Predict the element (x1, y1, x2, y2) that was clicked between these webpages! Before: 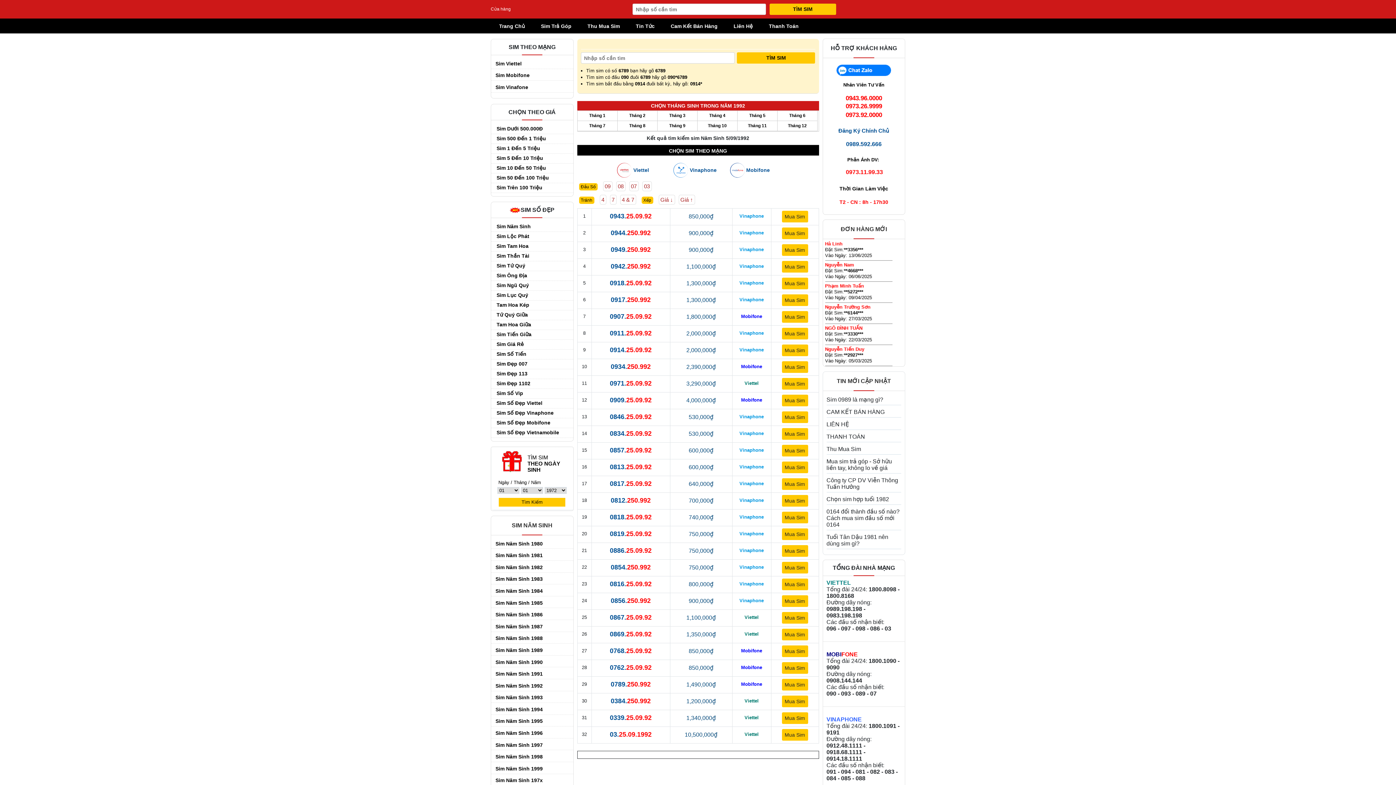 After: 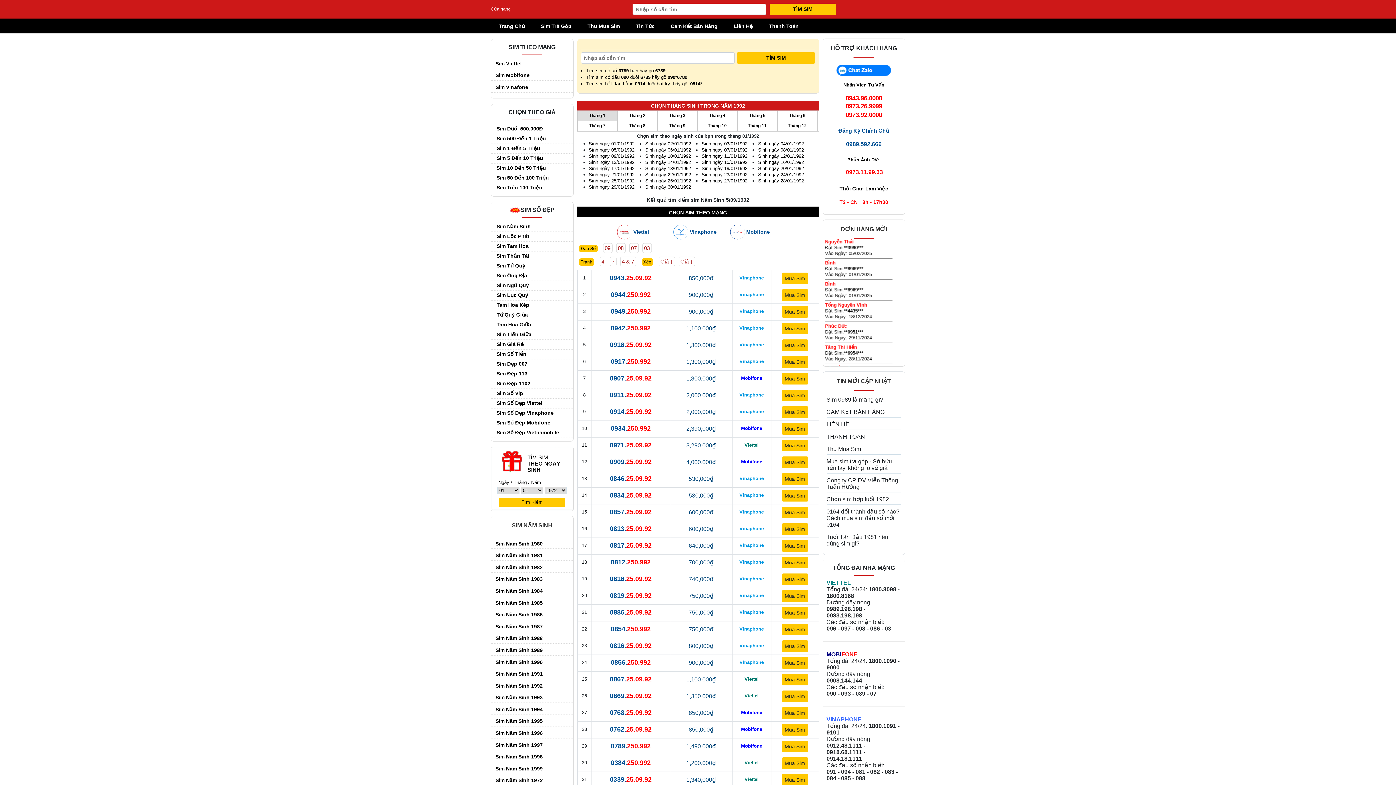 Action: label: Tháng 1 bbox: (577, 110, 617, 121)